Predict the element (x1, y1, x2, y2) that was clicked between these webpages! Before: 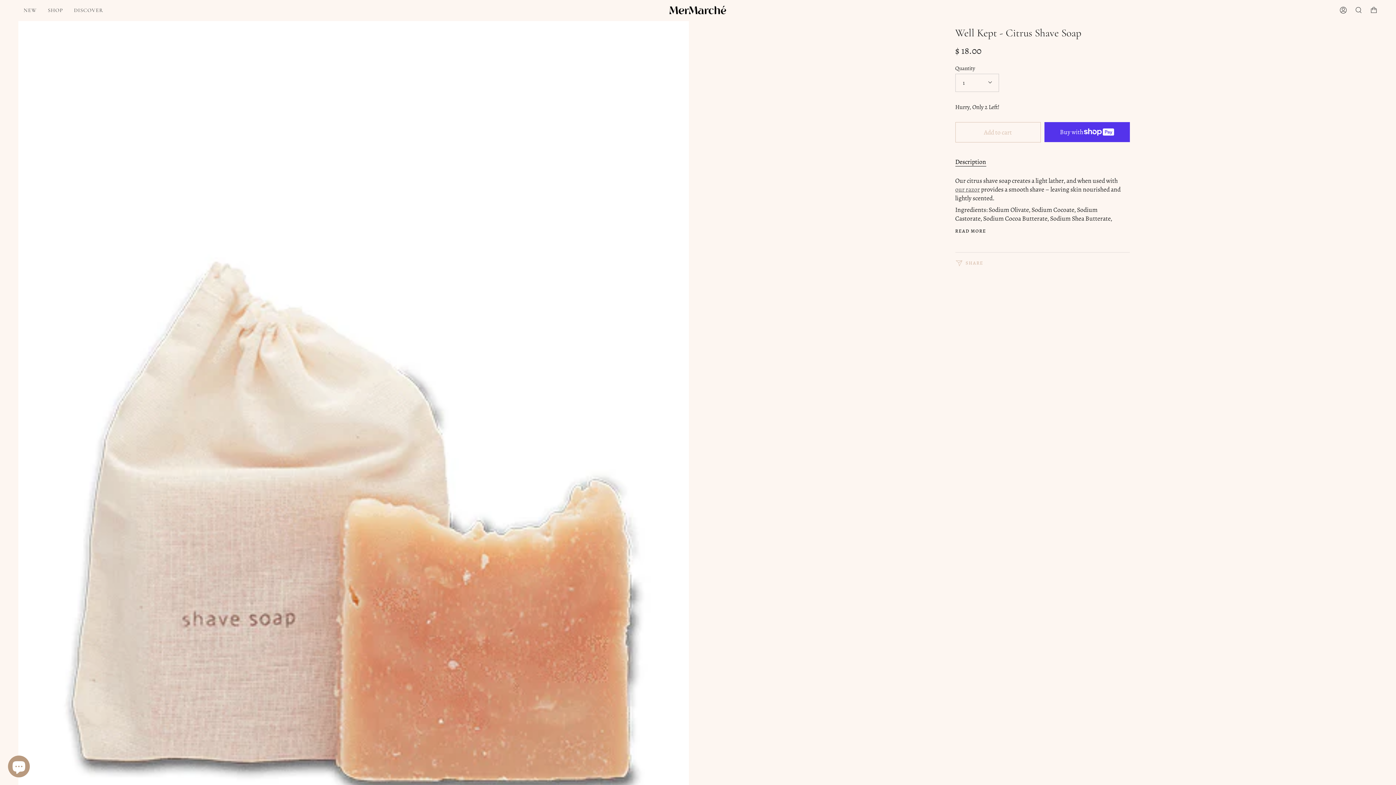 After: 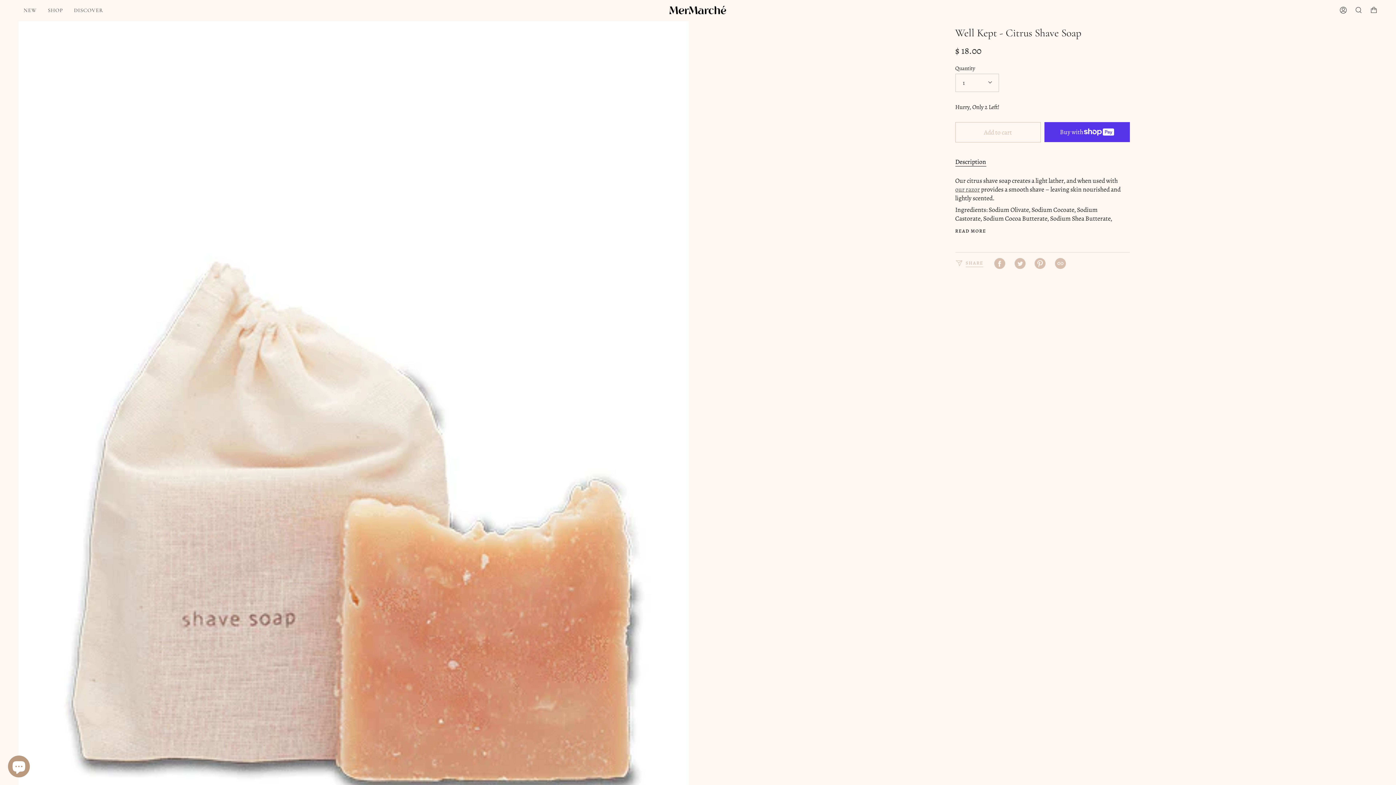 Action: label: Share bbox: (955, 257, 983, 270)